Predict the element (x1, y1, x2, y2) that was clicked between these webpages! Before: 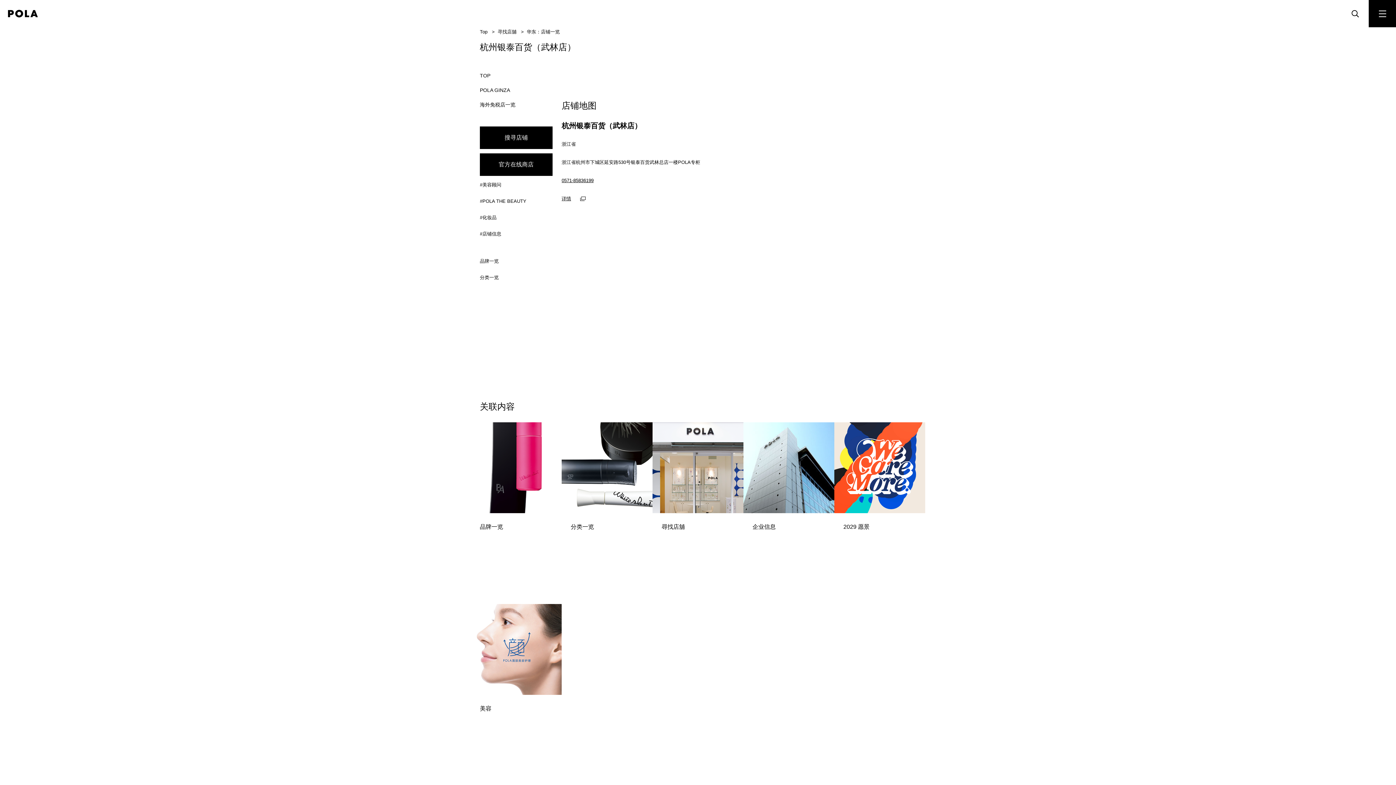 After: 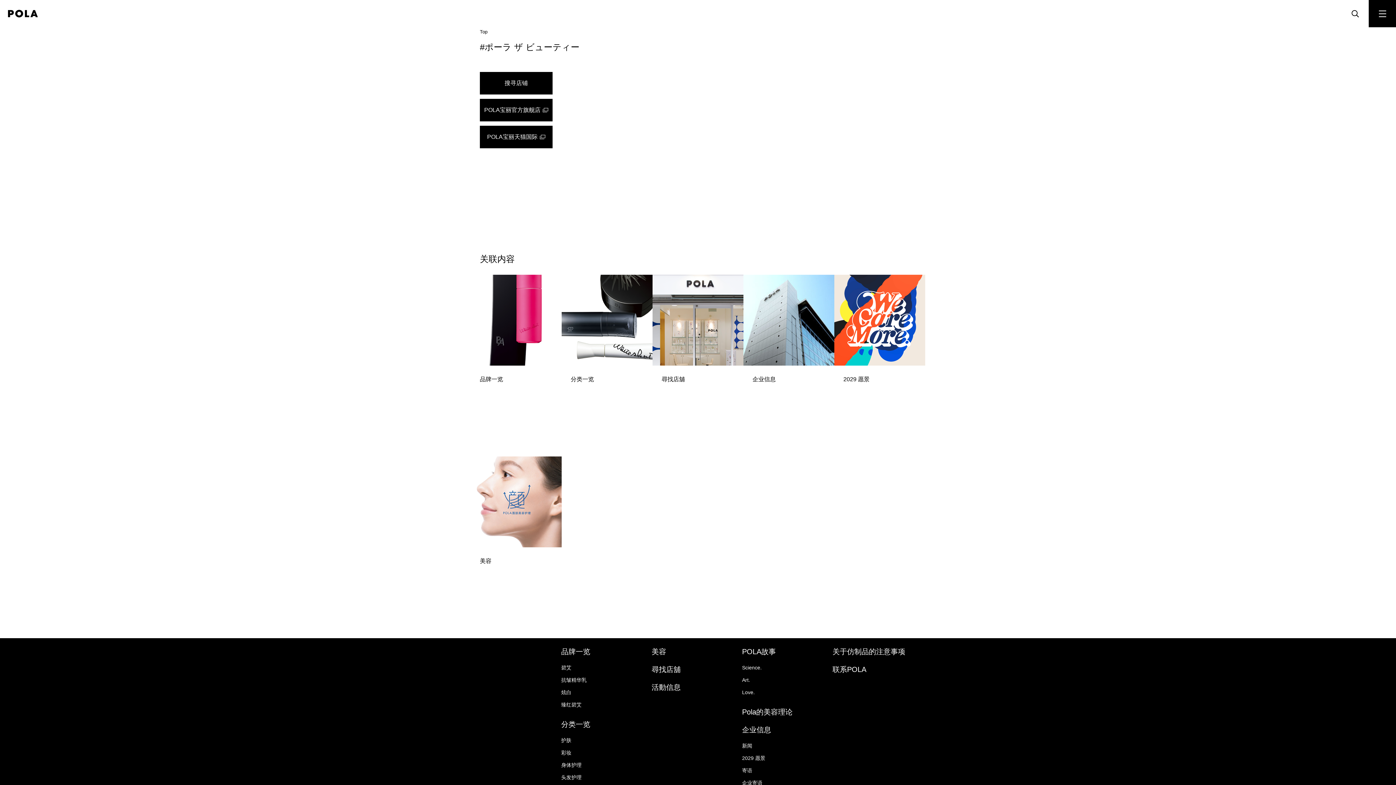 Action: bbox: (480, 198, 526, 204) label: #POLA THE BEAUTY